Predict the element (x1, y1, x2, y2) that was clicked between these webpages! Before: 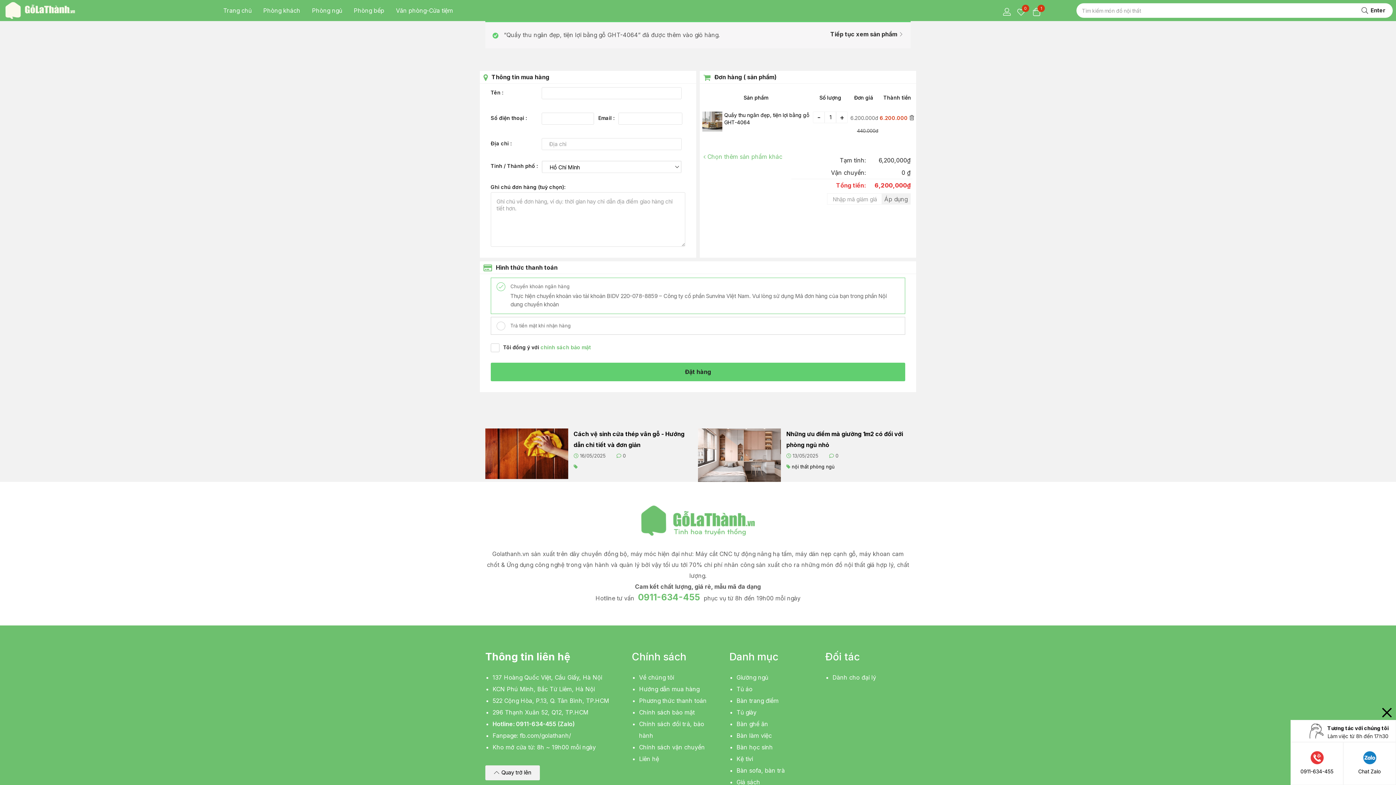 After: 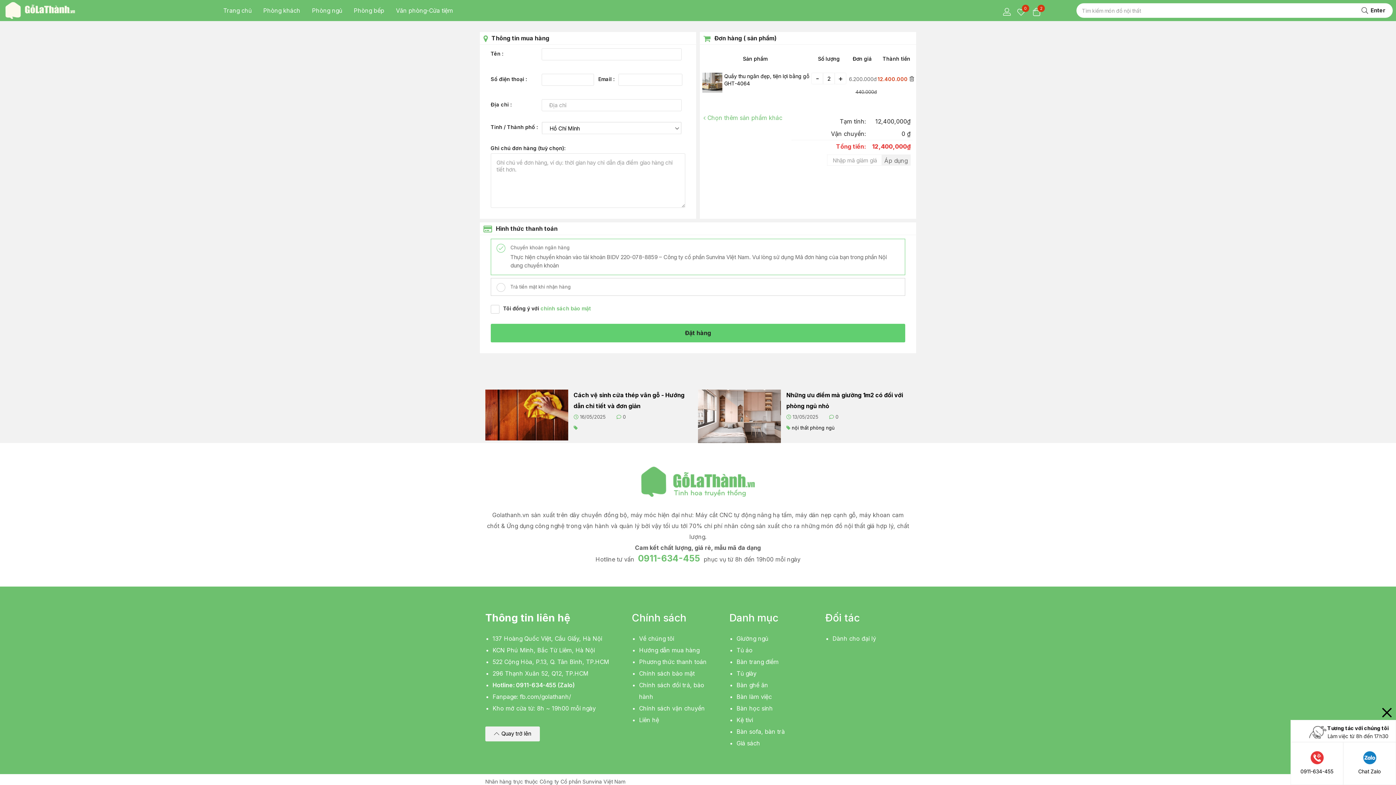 Action: label: + bbox: (836, 111, 848, 123)